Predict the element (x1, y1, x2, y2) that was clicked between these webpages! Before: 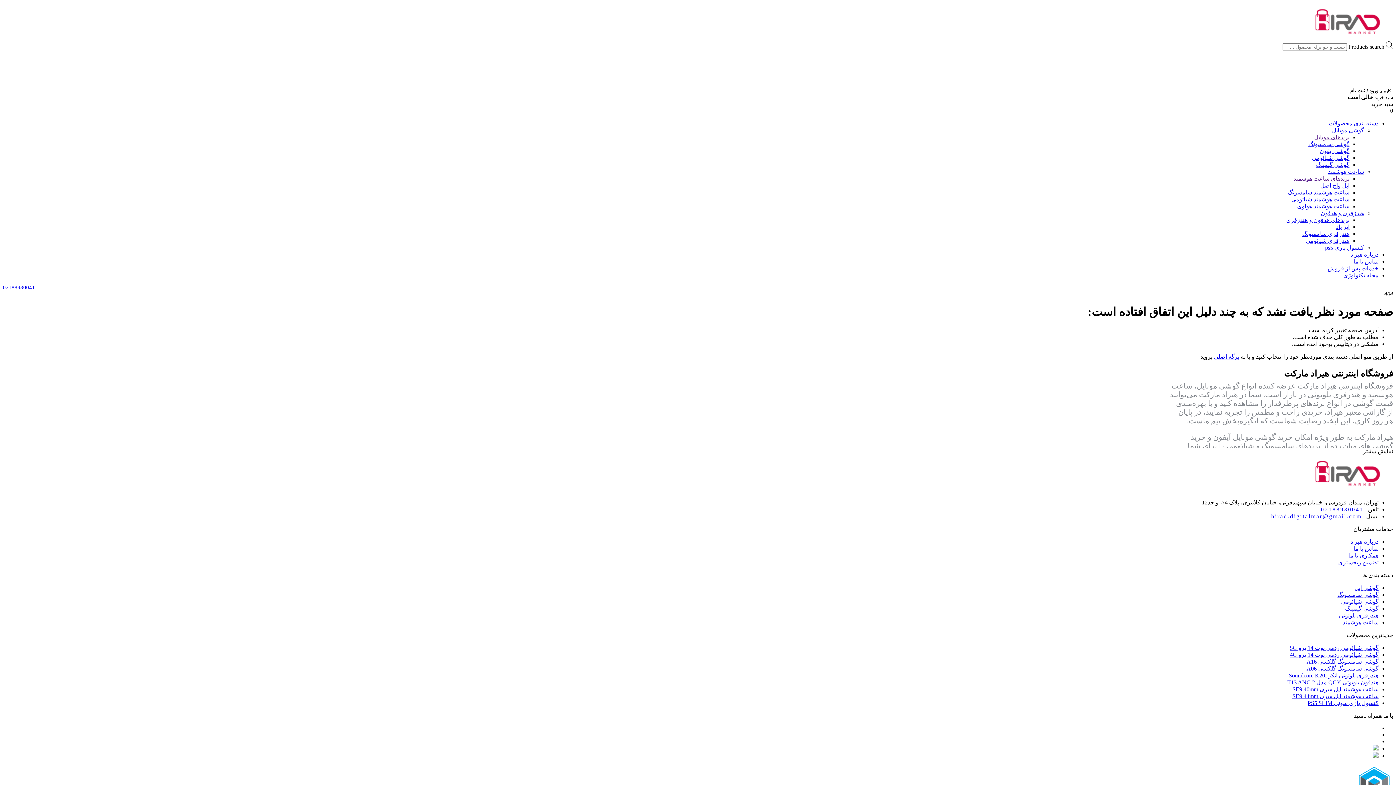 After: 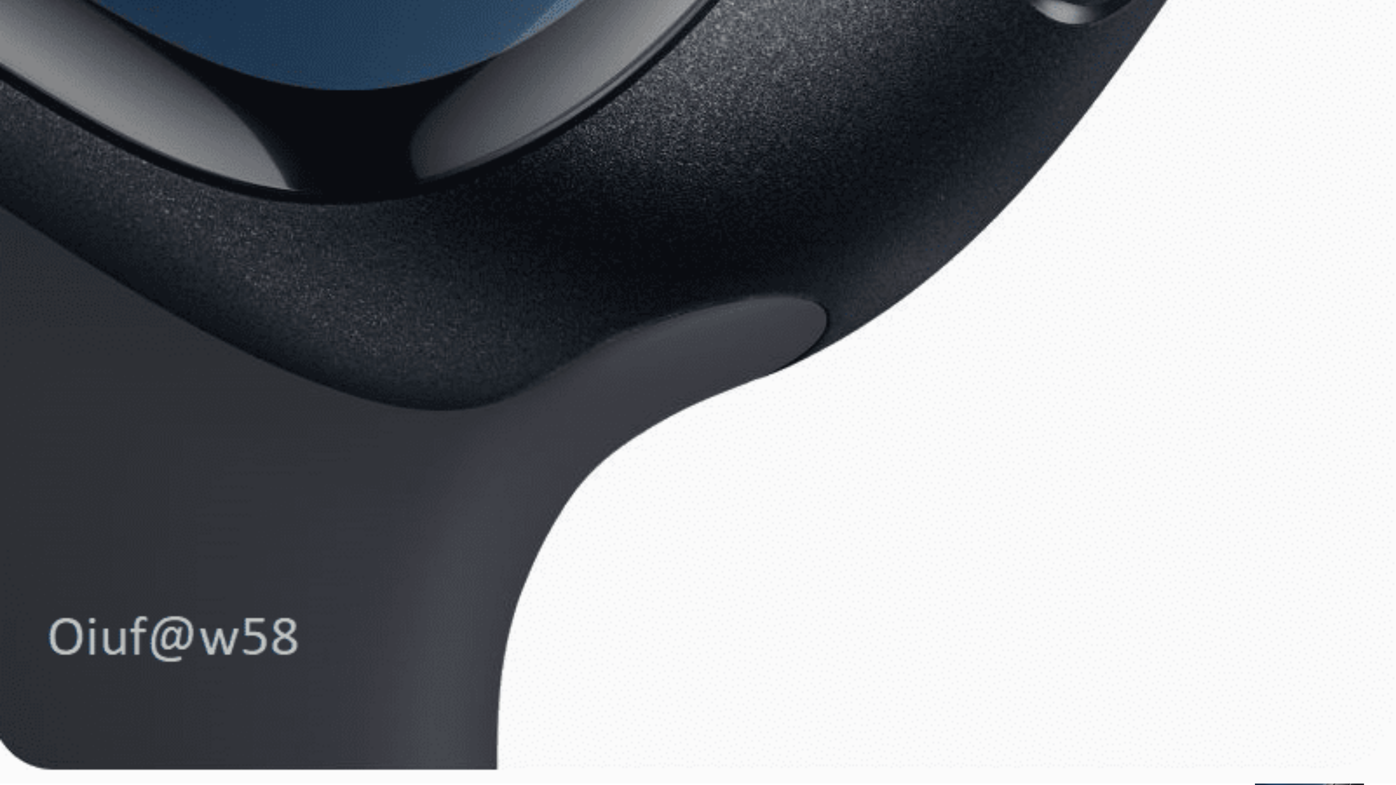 Action: bbox: (1292, 686, 1378, 692) label: ساعت هوشمند اپل سری SE9 40mm